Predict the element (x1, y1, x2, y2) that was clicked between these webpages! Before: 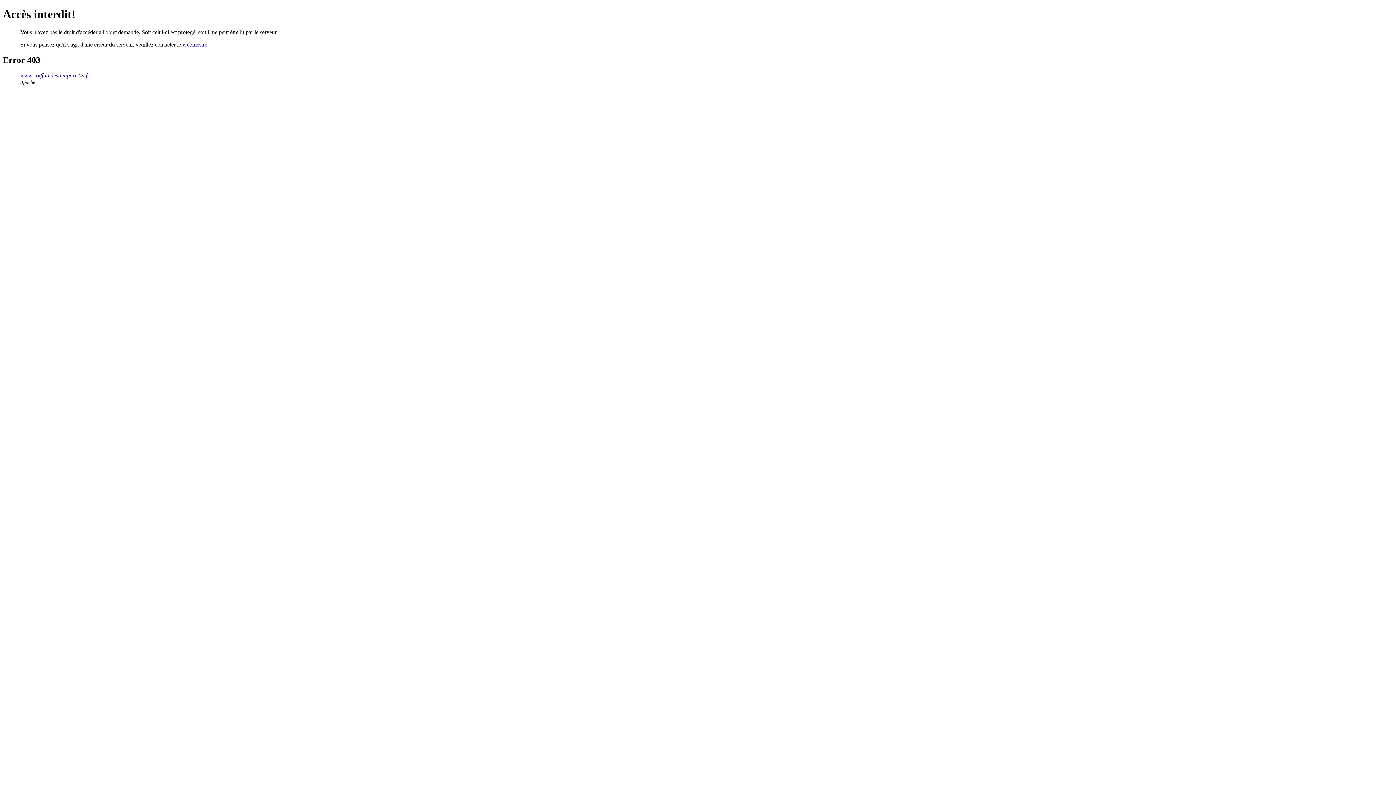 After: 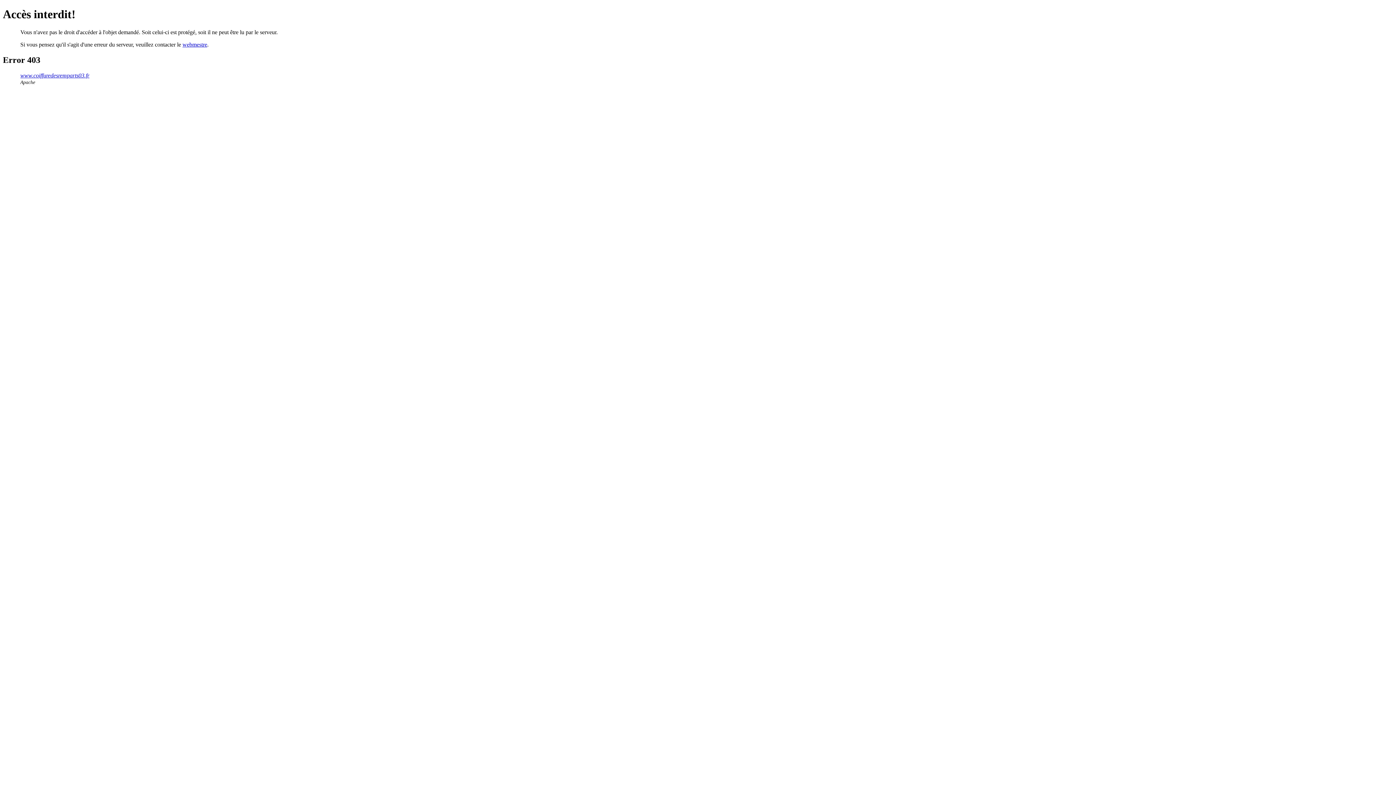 Action: bbox: (182, 41, 207, 47) label: webmestre